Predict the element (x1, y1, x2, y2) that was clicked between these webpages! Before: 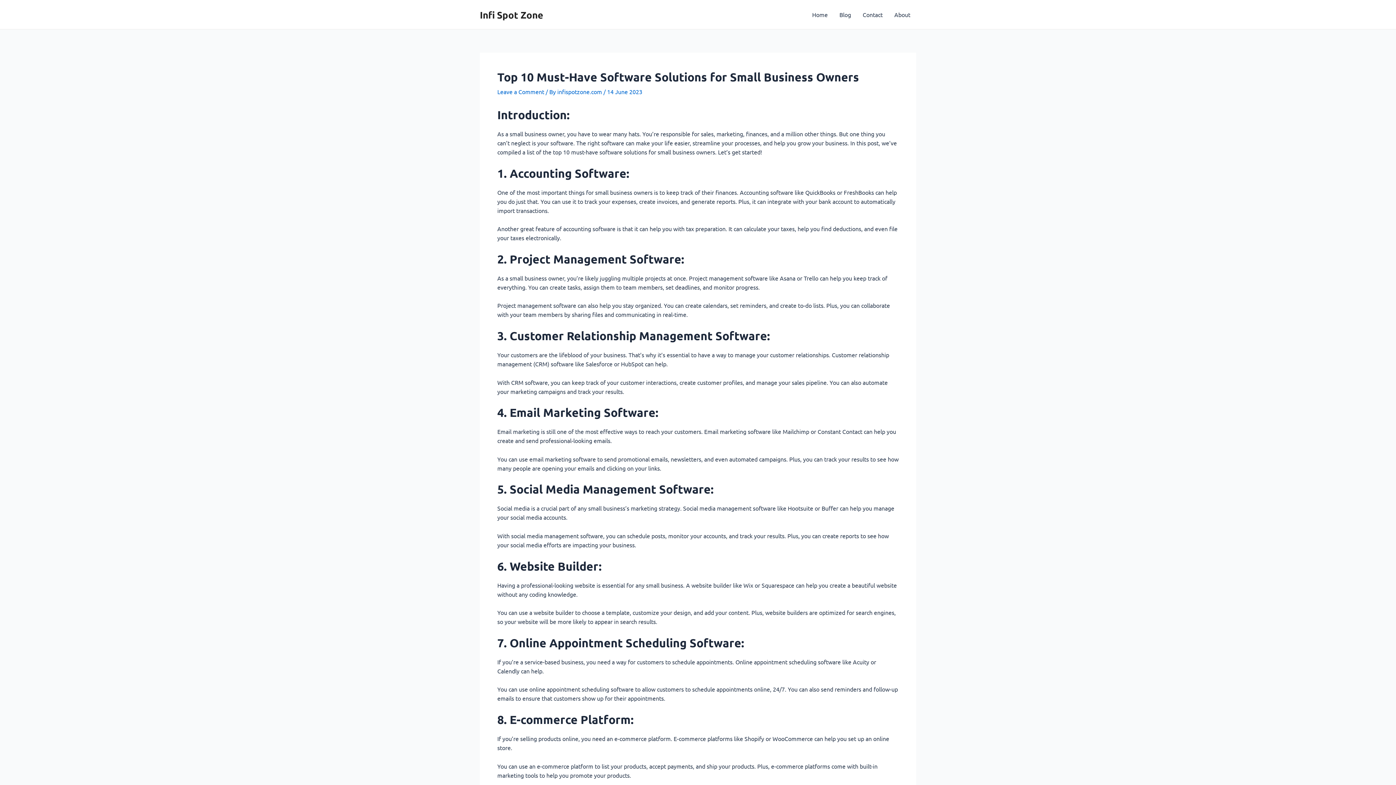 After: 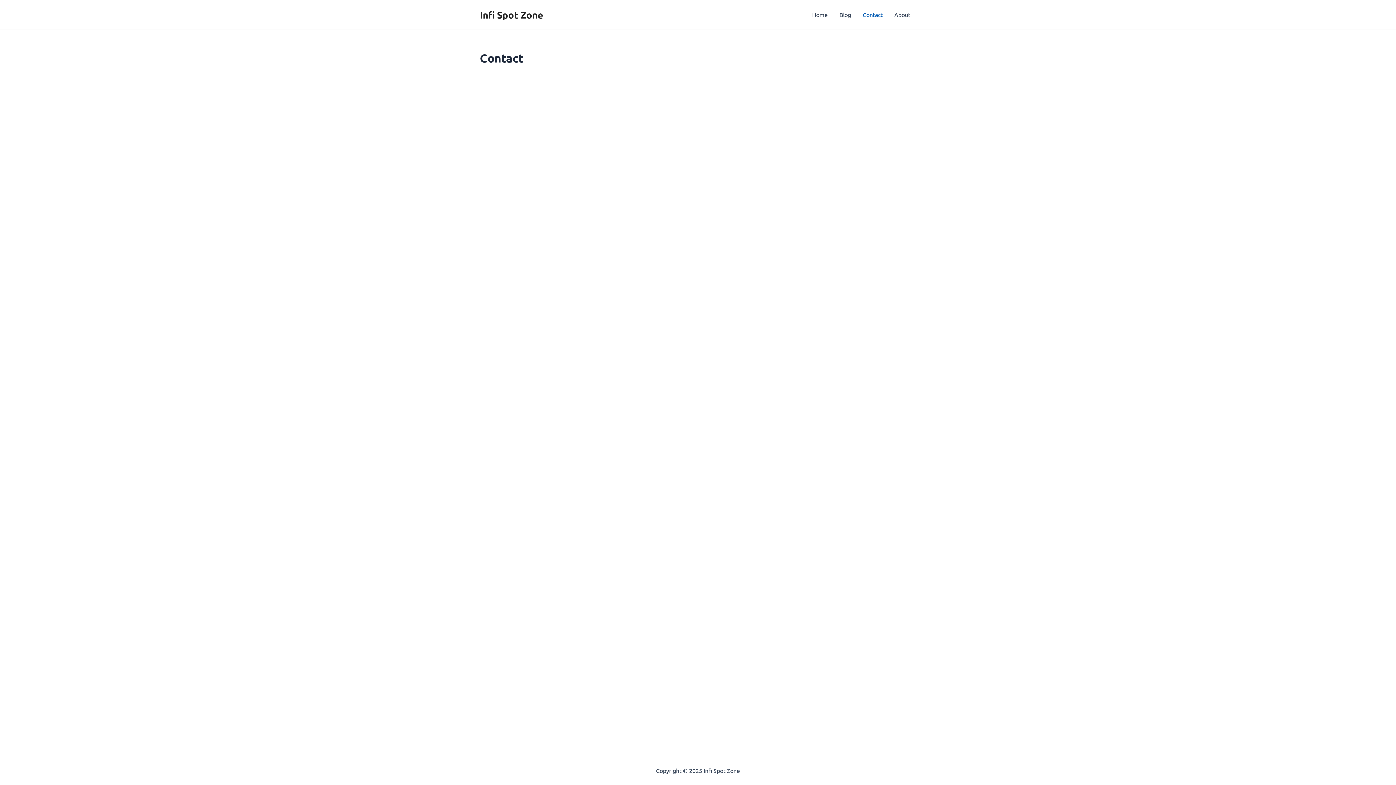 Action: label: Contact bbox: (857, 0, 888, 29)